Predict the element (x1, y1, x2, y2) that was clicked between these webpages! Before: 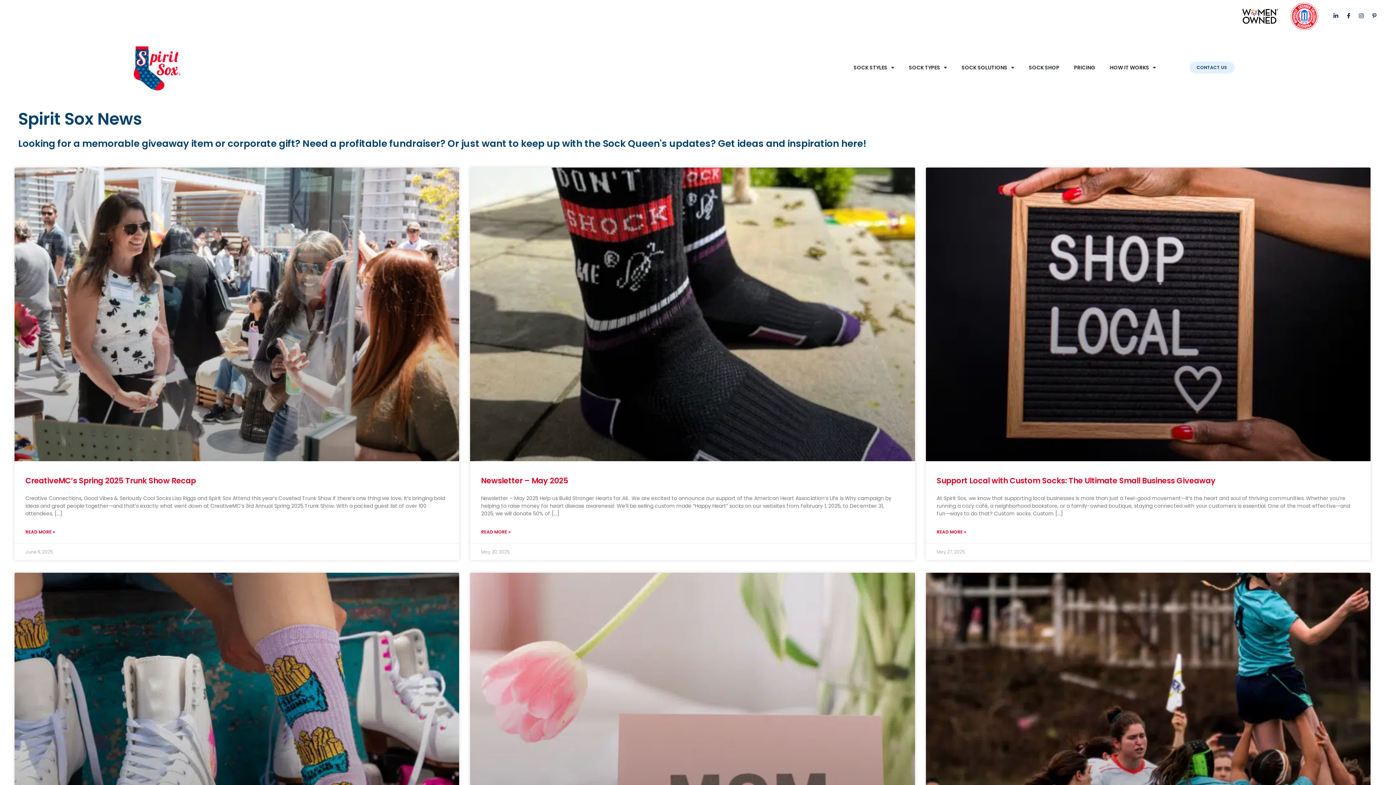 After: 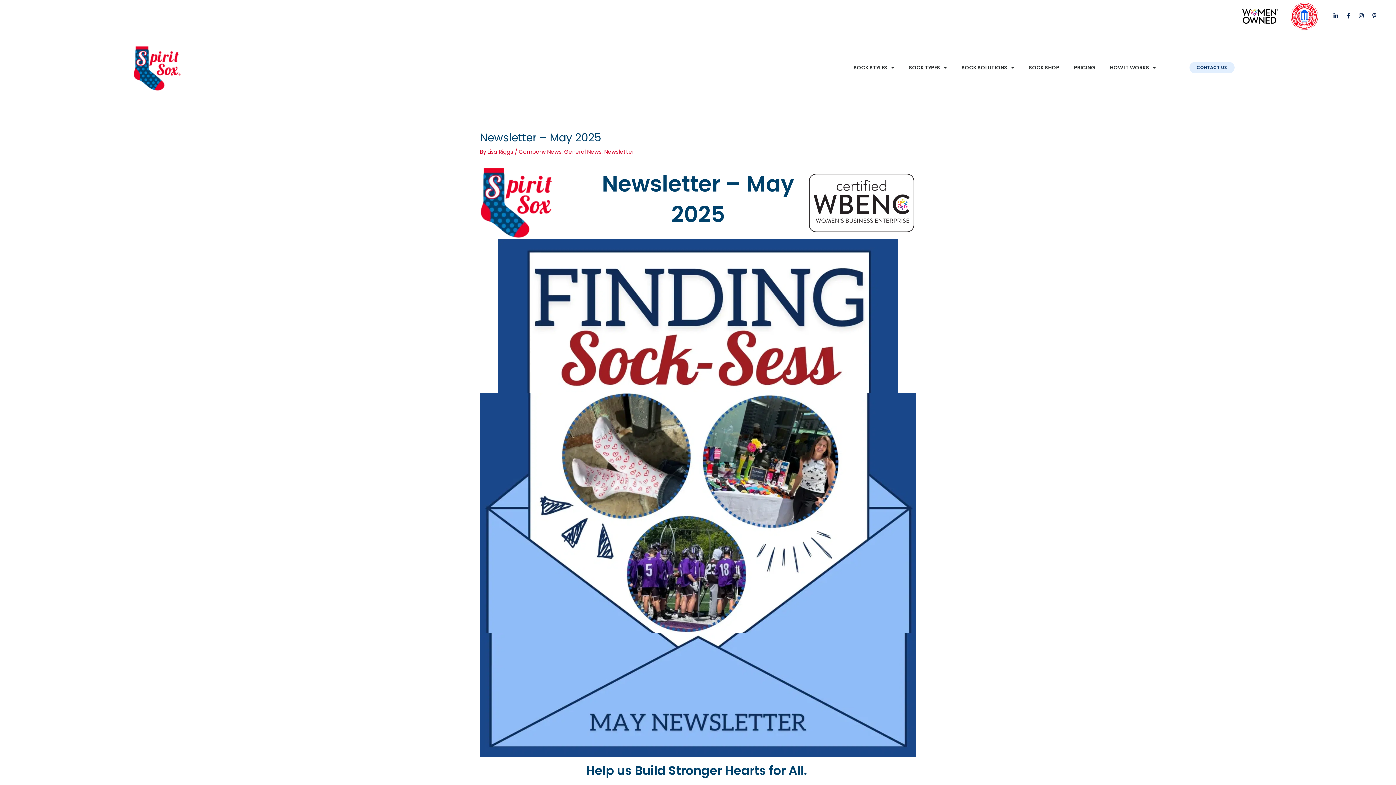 Action: label: Read more about Newsletter – May 2025 bbox: (481, 528, 510, 536)